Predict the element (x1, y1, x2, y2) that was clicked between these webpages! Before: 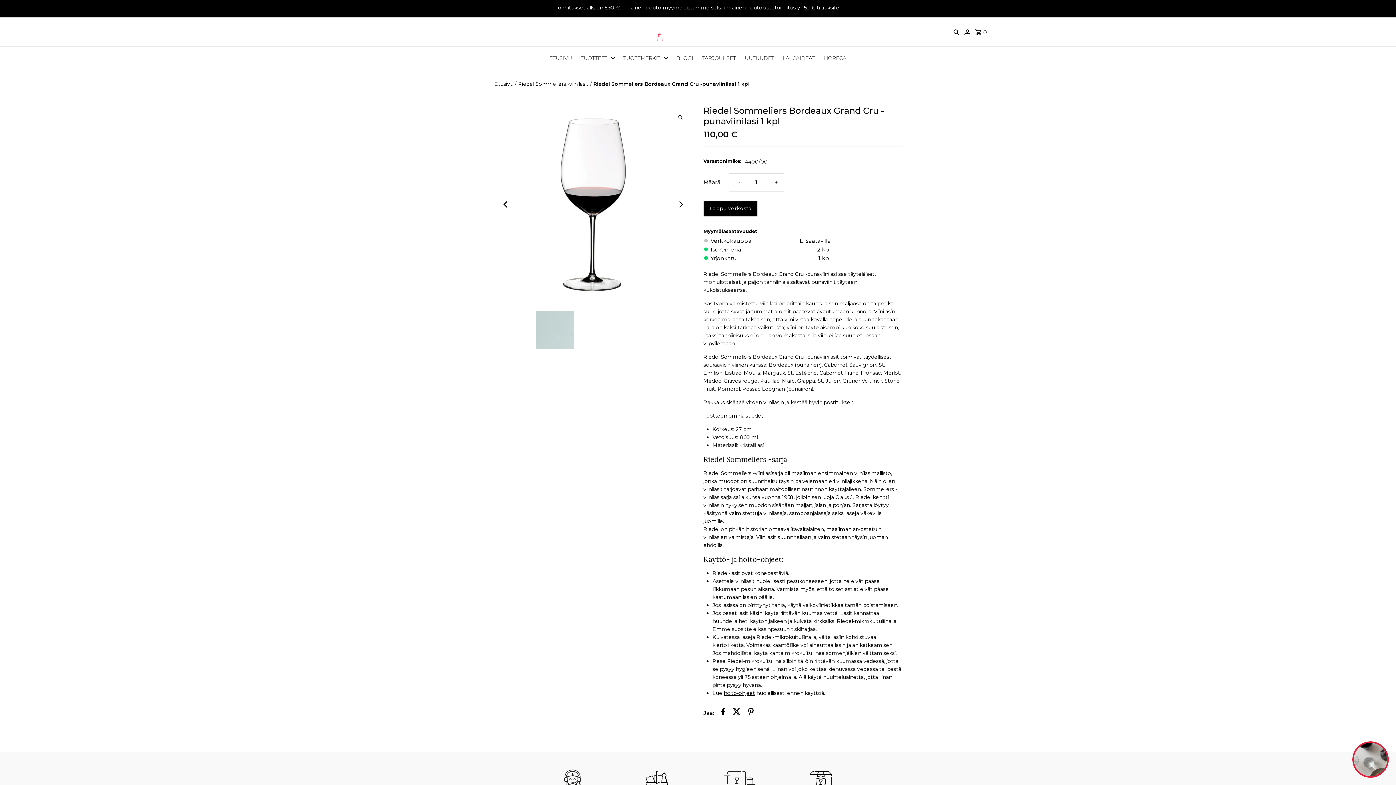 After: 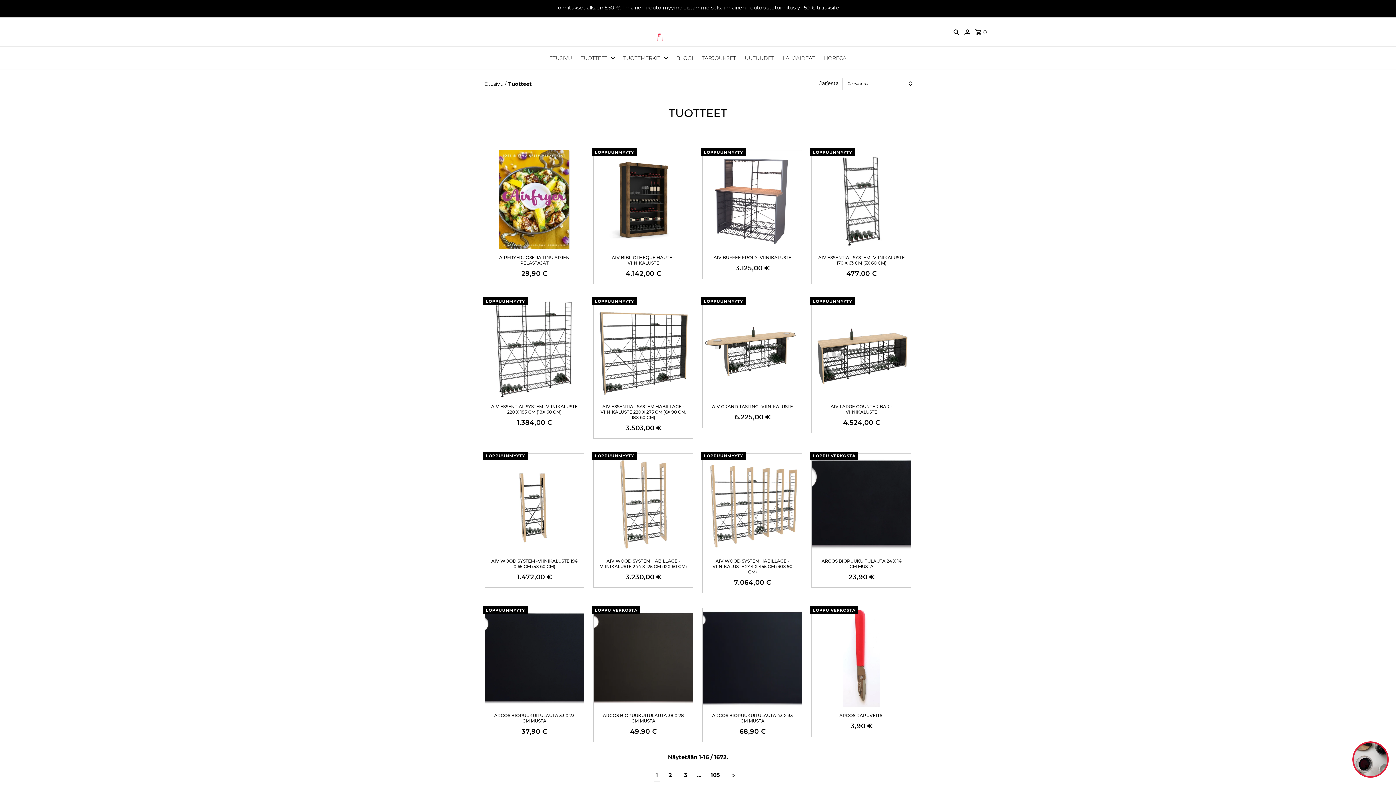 Action: bbox: (619, 47, 671, 69) label: TUOTEMERKIT